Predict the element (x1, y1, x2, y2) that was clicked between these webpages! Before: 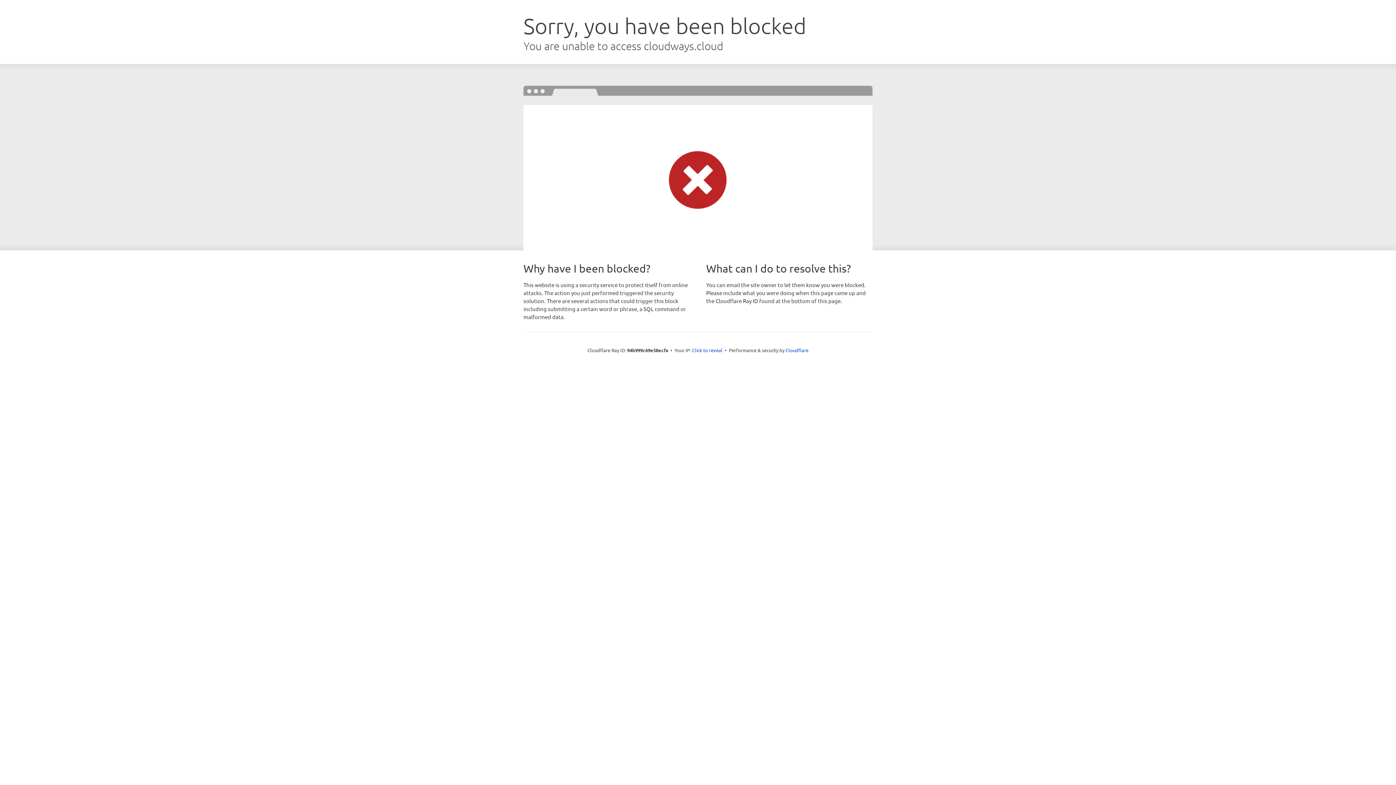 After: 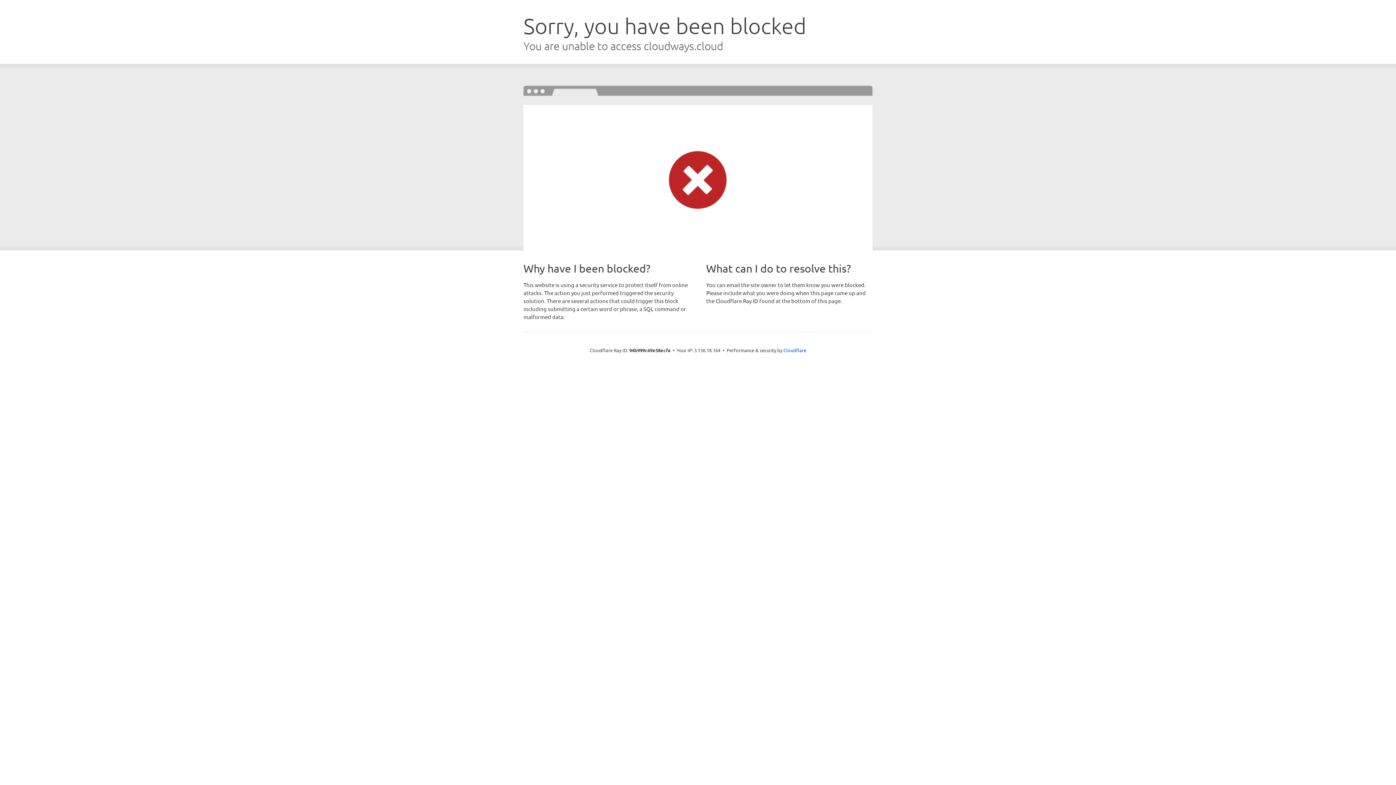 Action: bbox: (692, 346, 722, 353) label: Click to reveal